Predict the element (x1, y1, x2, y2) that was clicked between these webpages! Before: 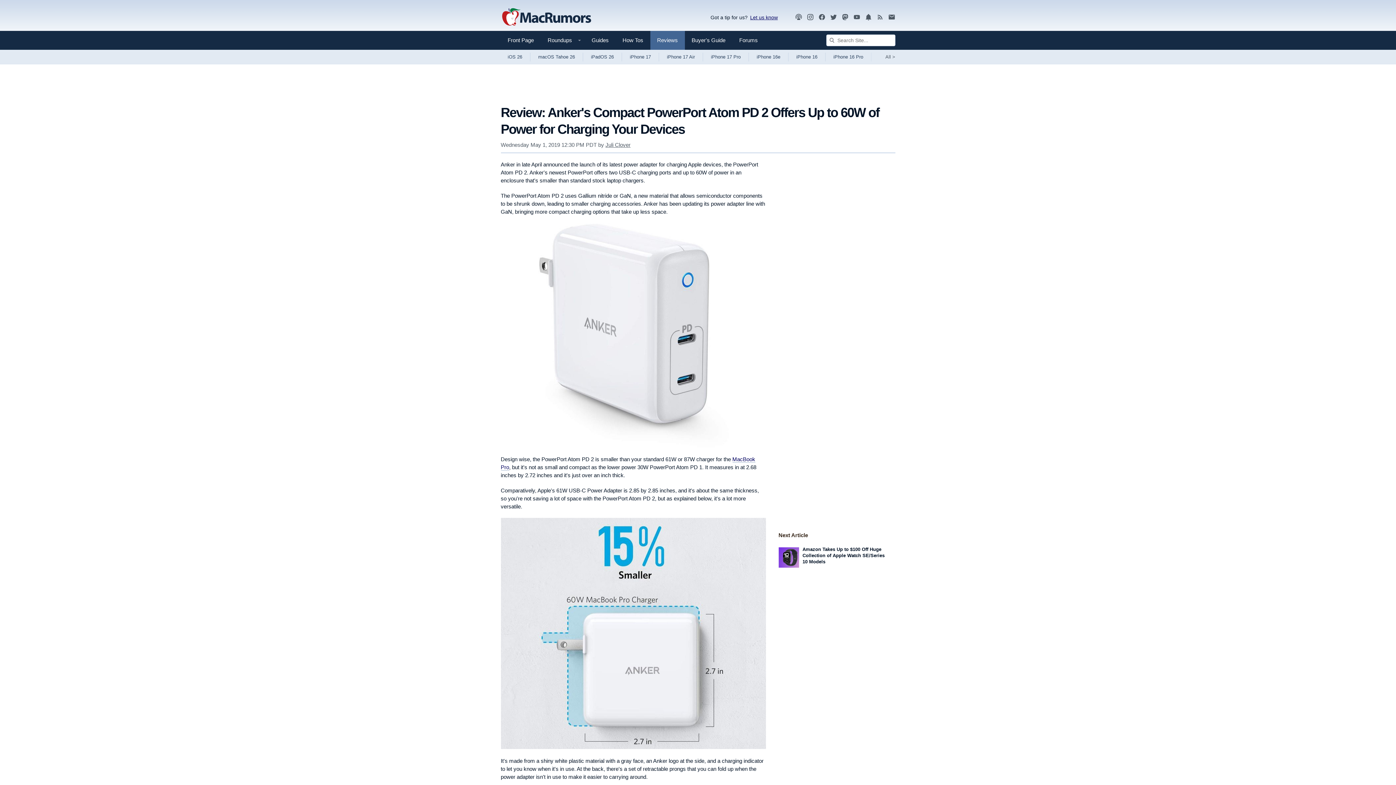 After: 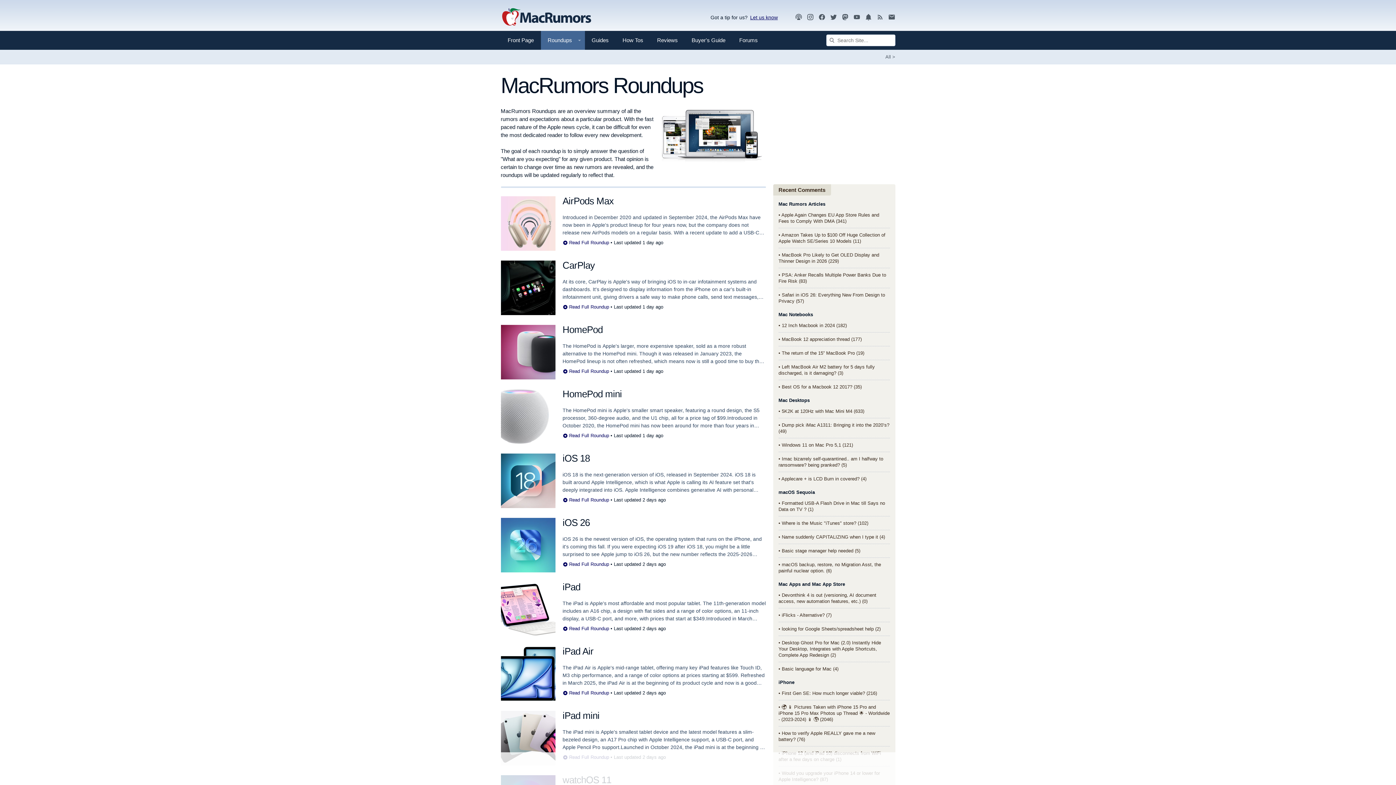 Action: label: View roundup index bbox: (874, 49, 895, 64)